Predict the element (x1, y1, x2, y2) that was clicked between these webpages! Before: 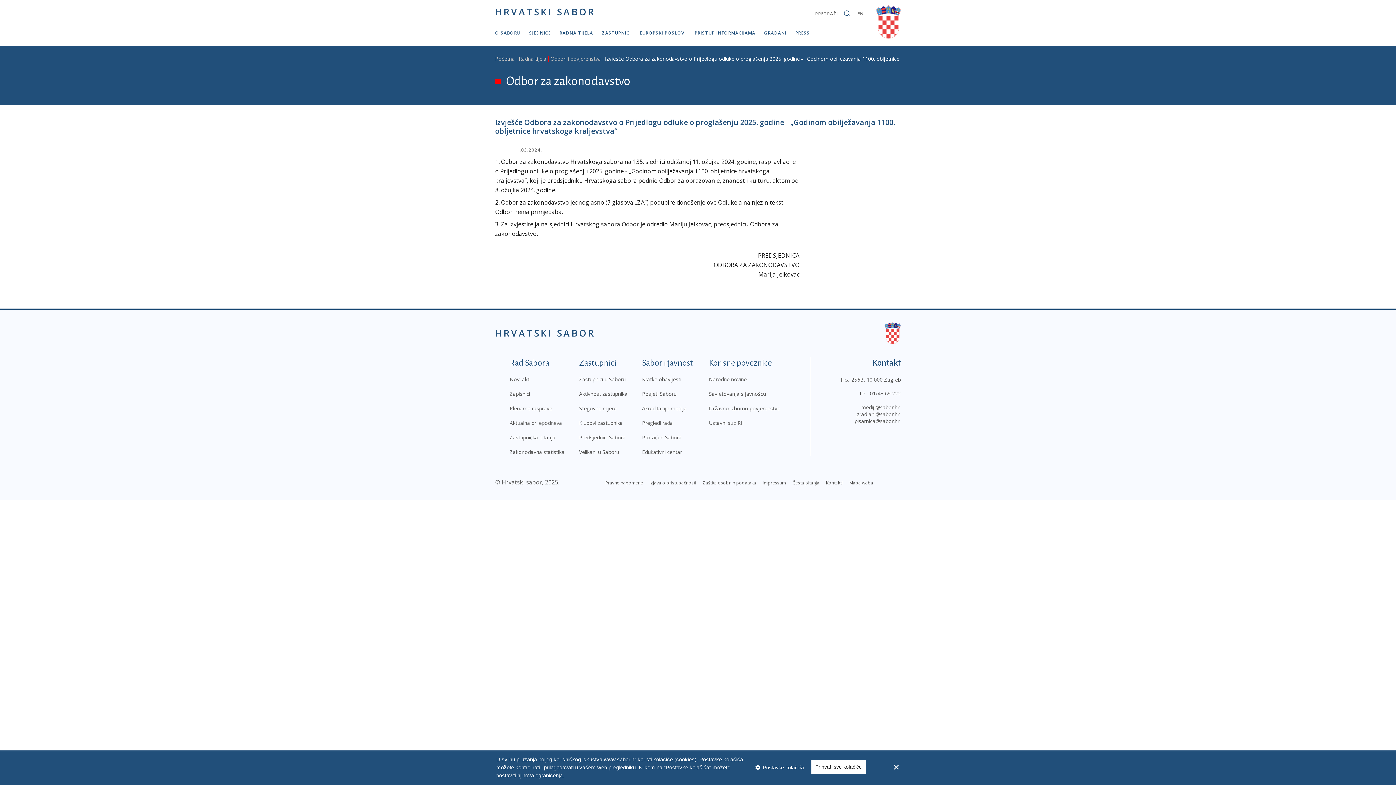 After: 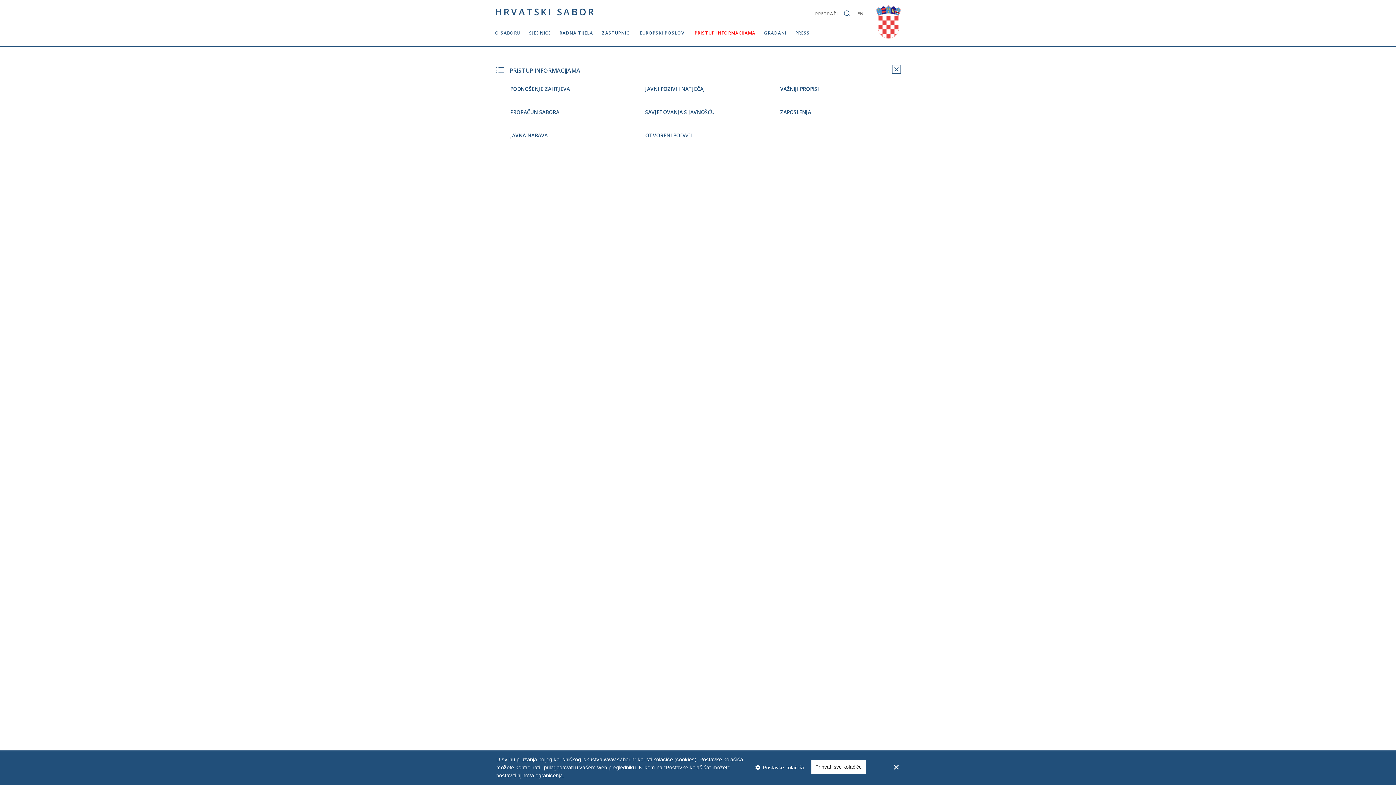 Action: bbox: (690, 22, 760, 45) label: PRISTUP INFORMACIJAMA